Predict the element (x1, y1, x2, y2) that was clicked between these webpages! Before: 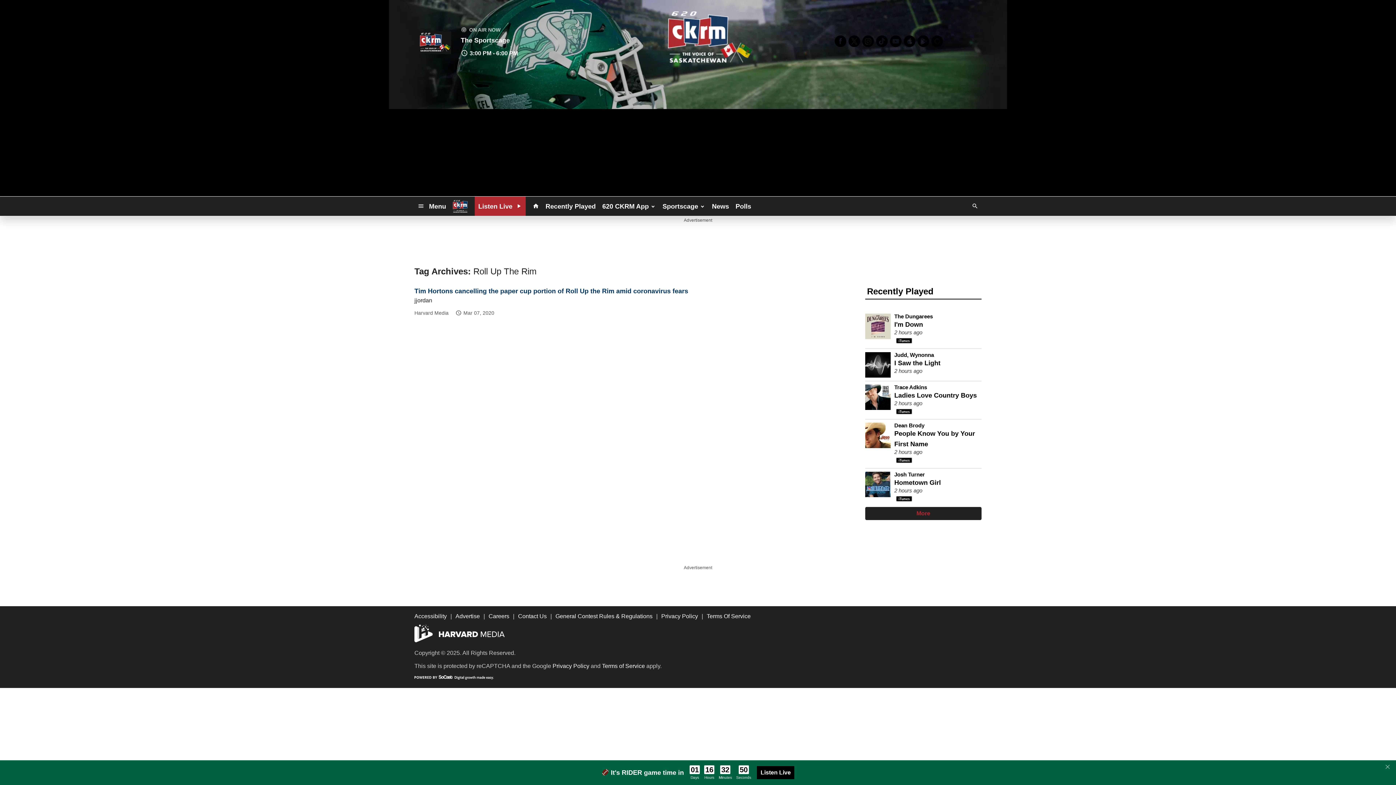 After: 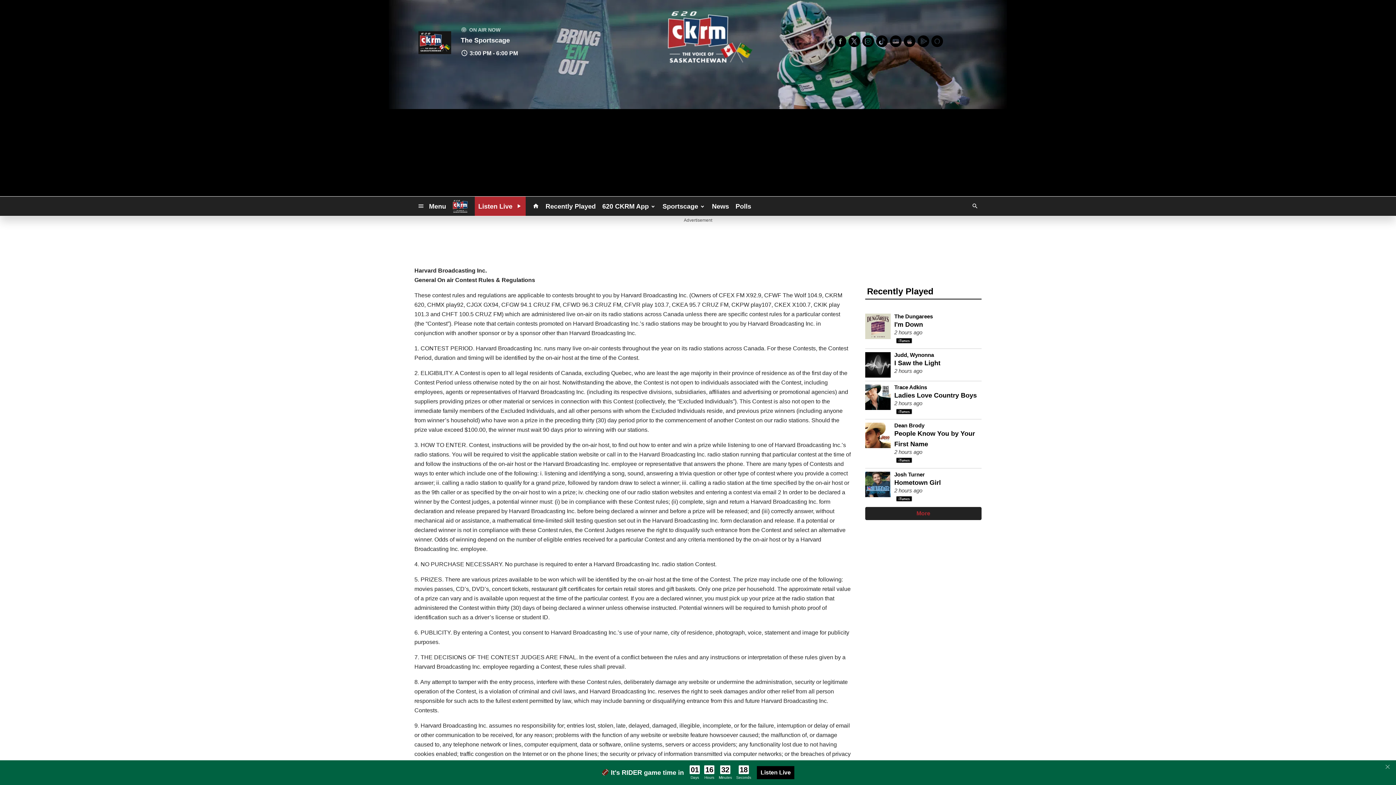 Action: label: General Contest Rules & Regulations bbox: (555, 613, 652, 619)